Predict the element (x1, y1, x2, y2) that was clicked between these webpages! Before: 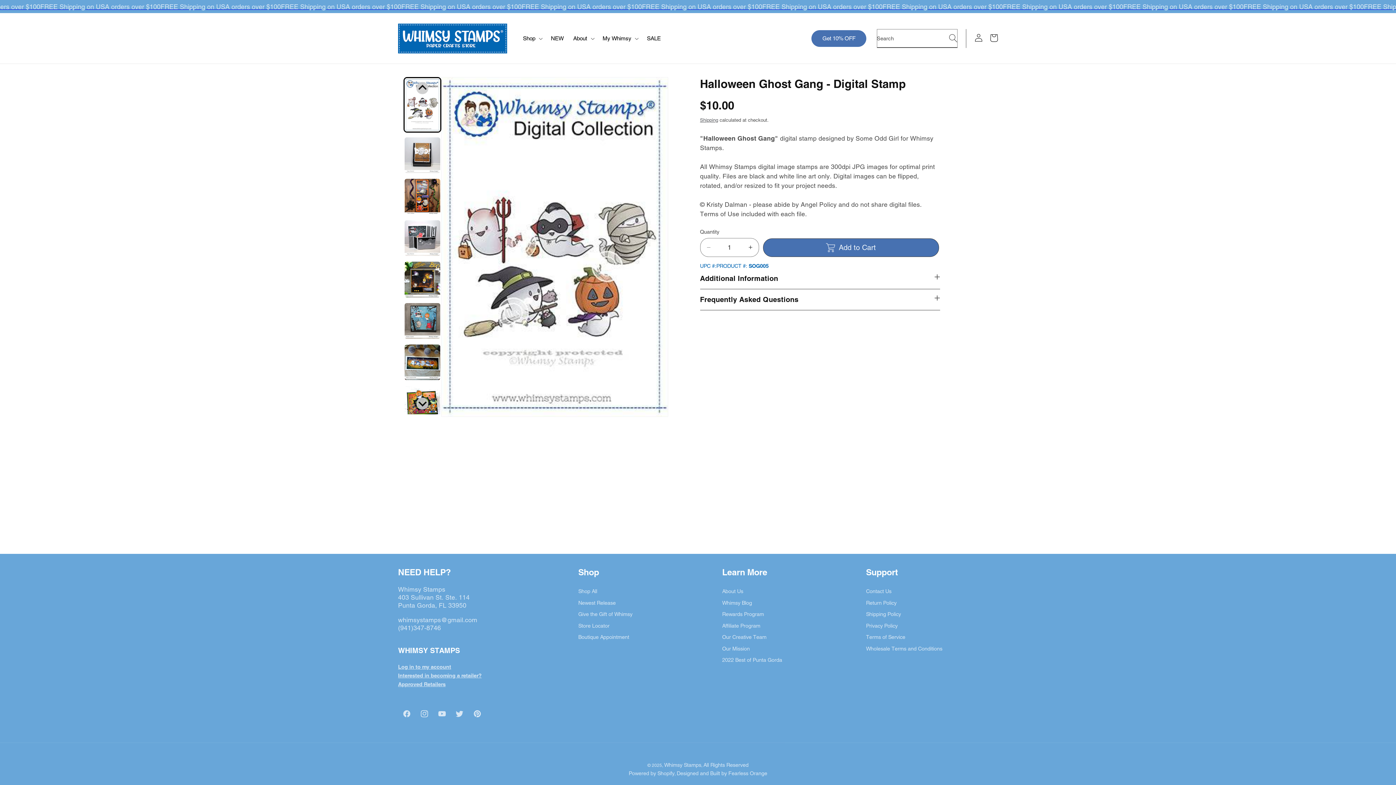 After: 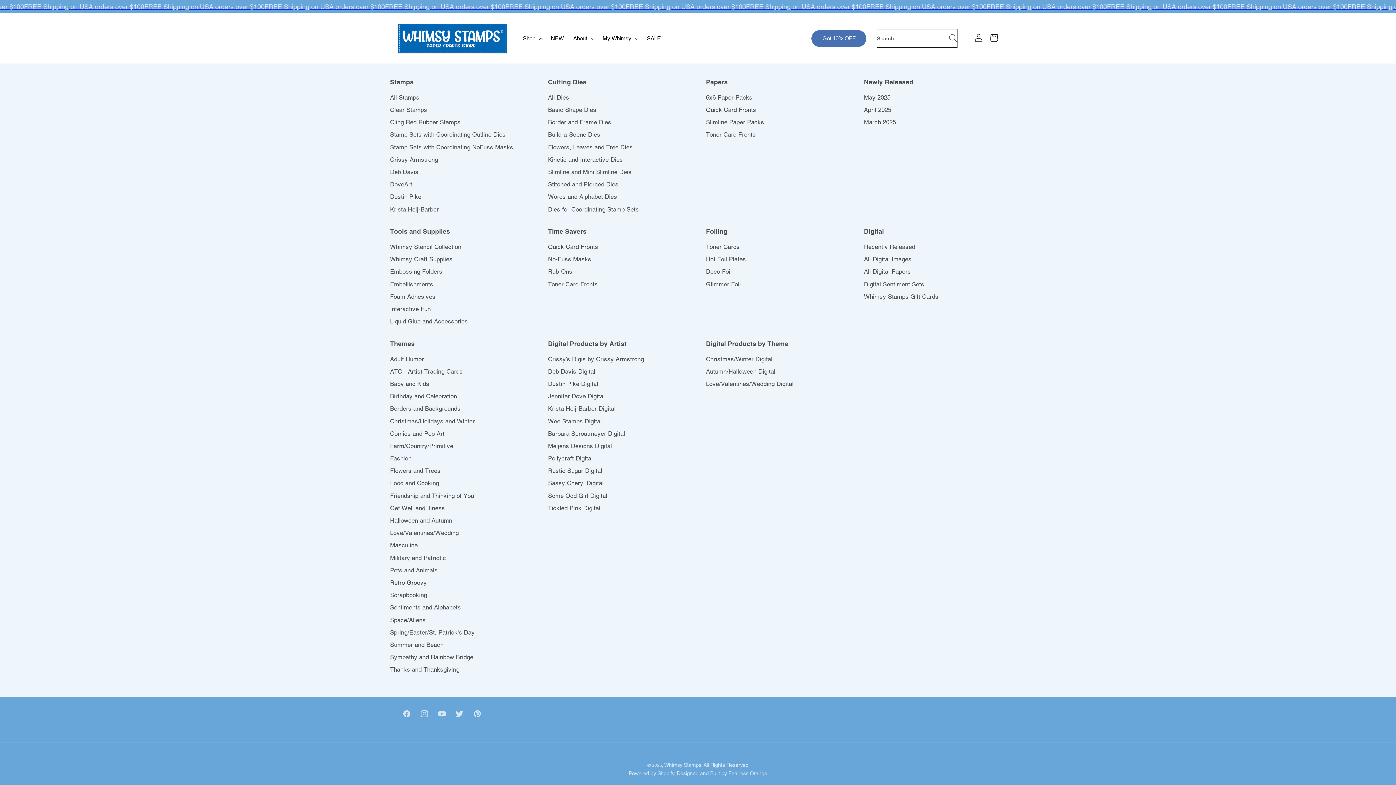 Action: bbox: (518, 30, 546, 46) label: Shop